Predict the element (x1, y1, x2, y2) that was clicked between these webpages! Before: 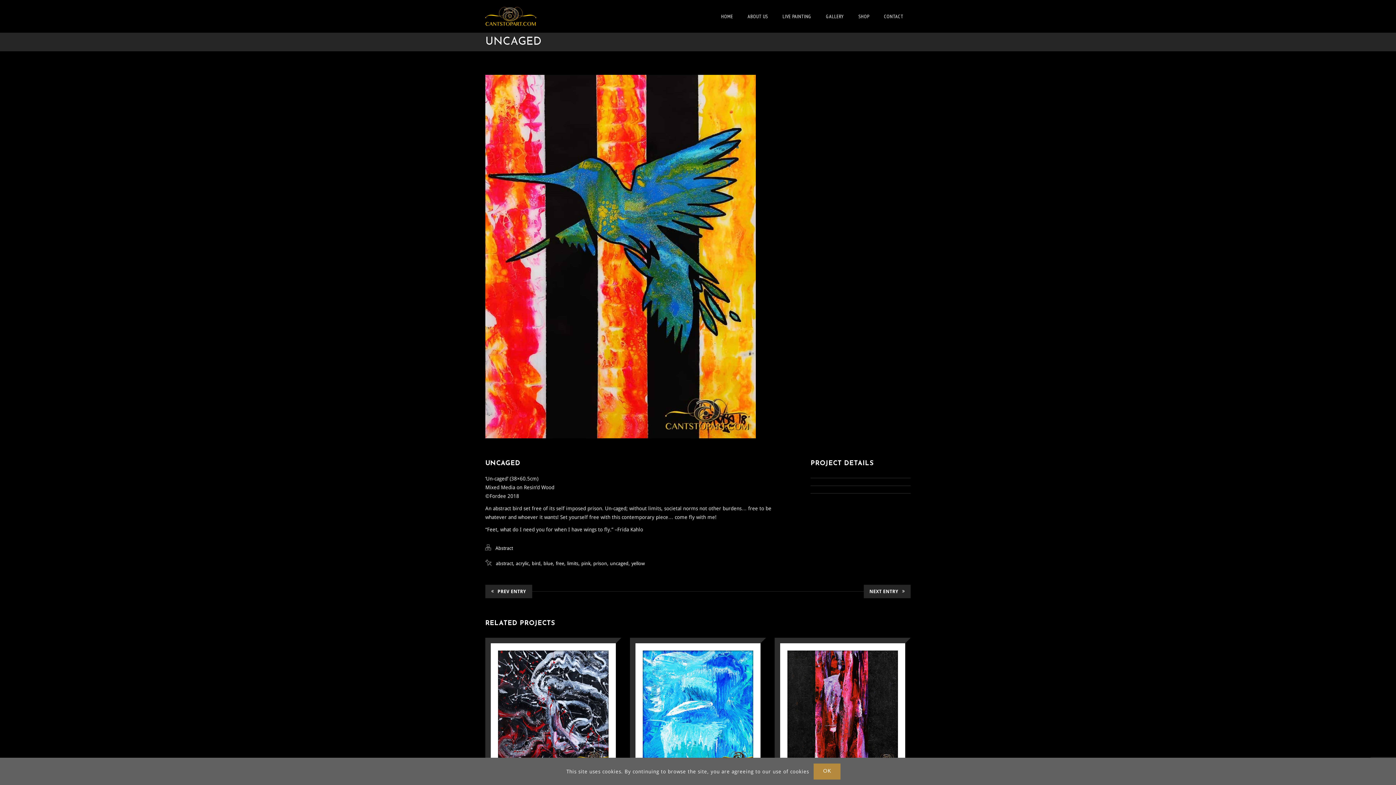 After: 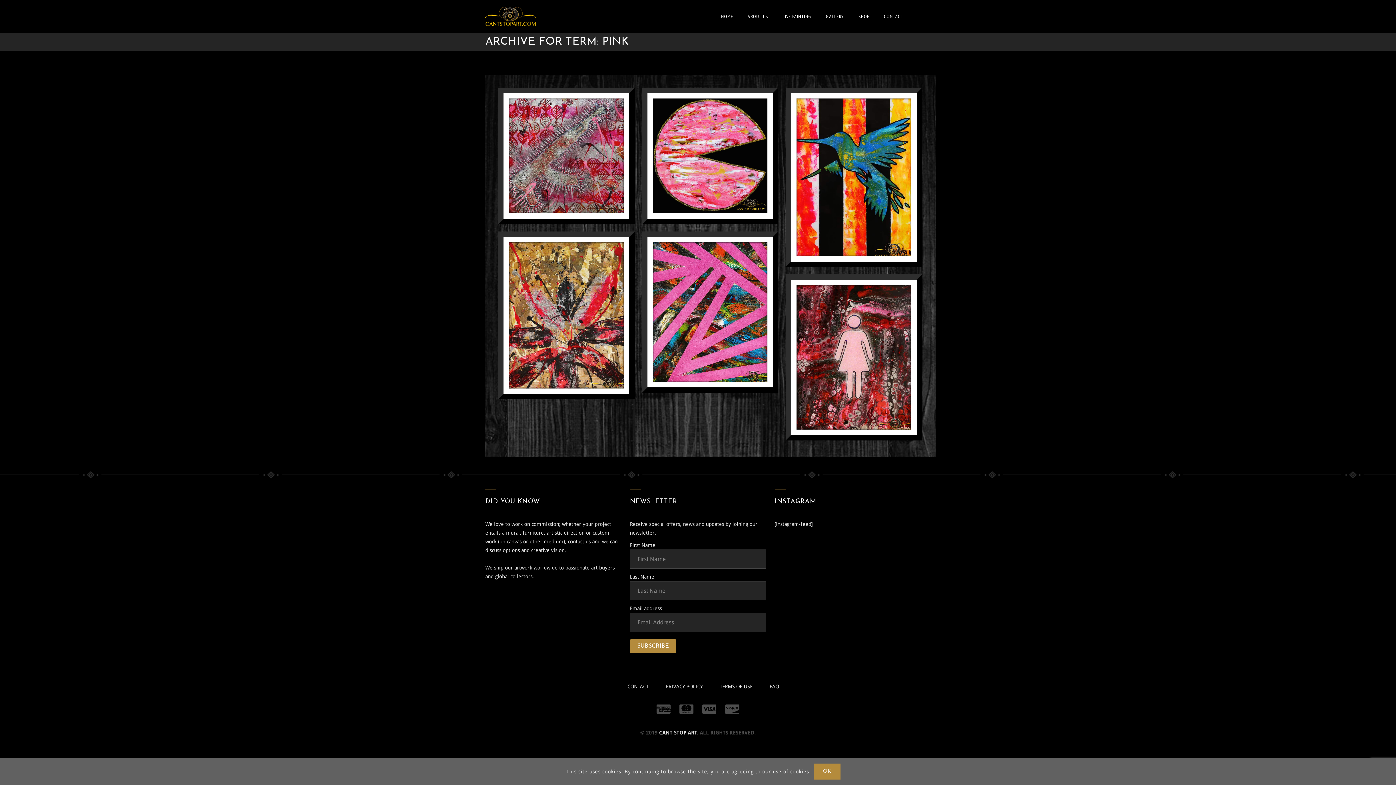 Action: label: pink bbox: (581, 561, 590, 566)